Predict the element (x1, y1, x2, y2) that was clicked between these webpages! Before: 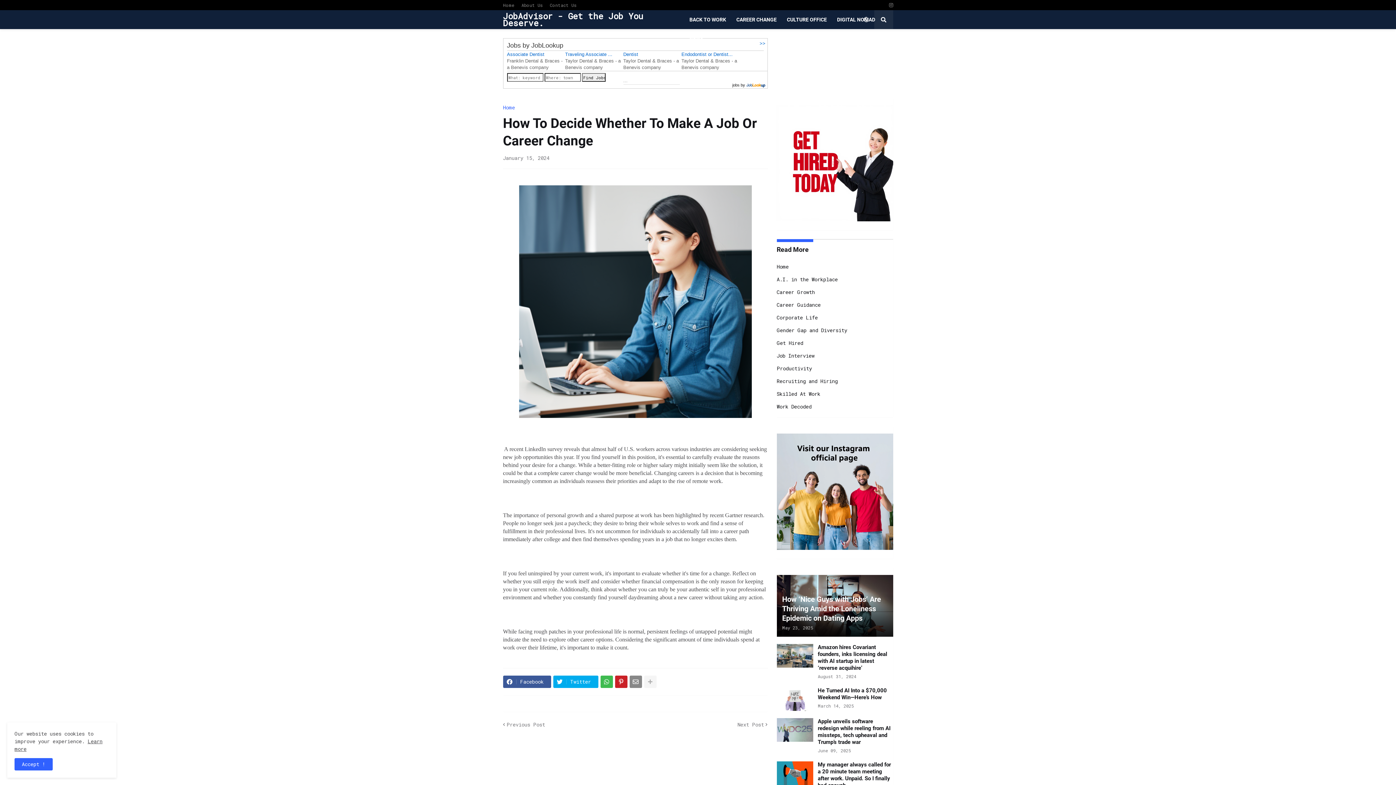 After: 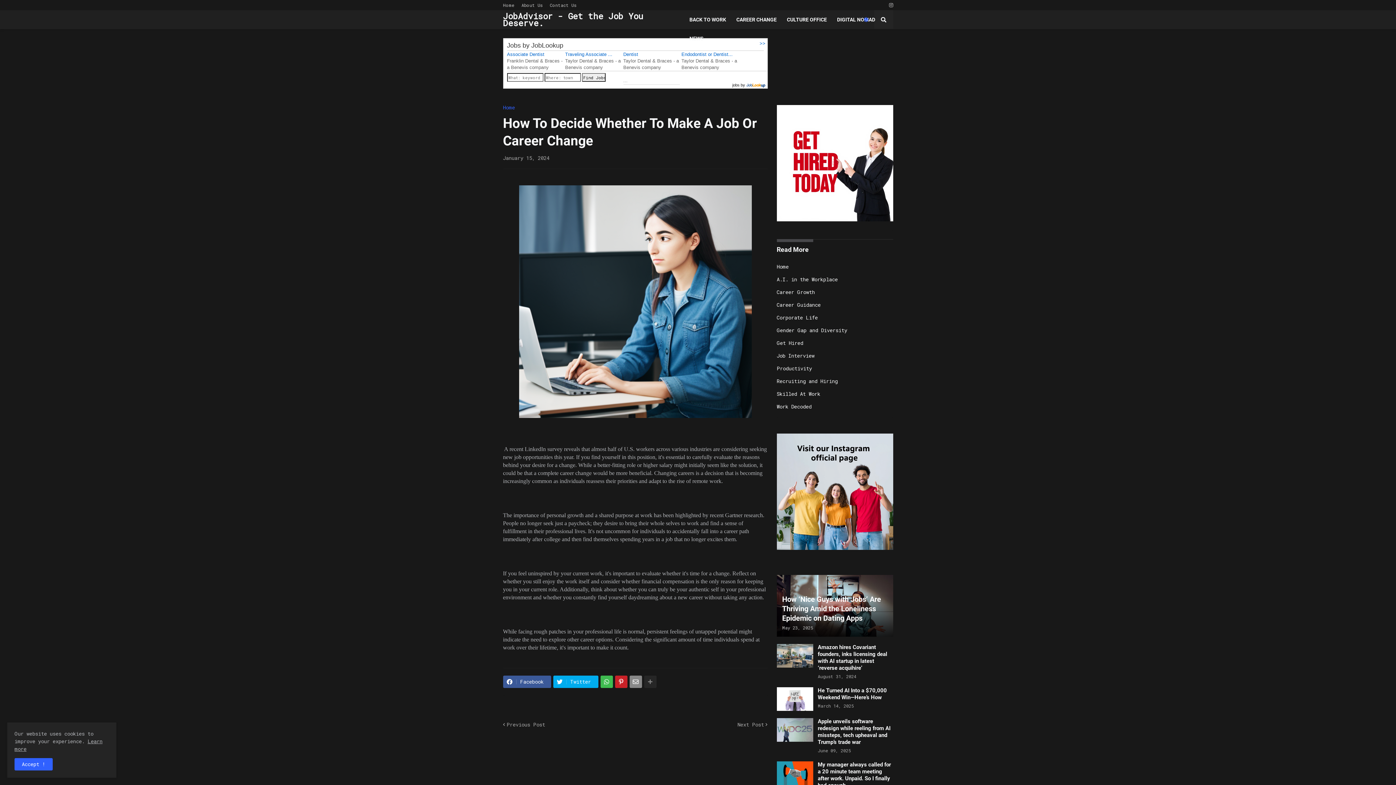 Action: bbox: (858, 10, 874, 29)